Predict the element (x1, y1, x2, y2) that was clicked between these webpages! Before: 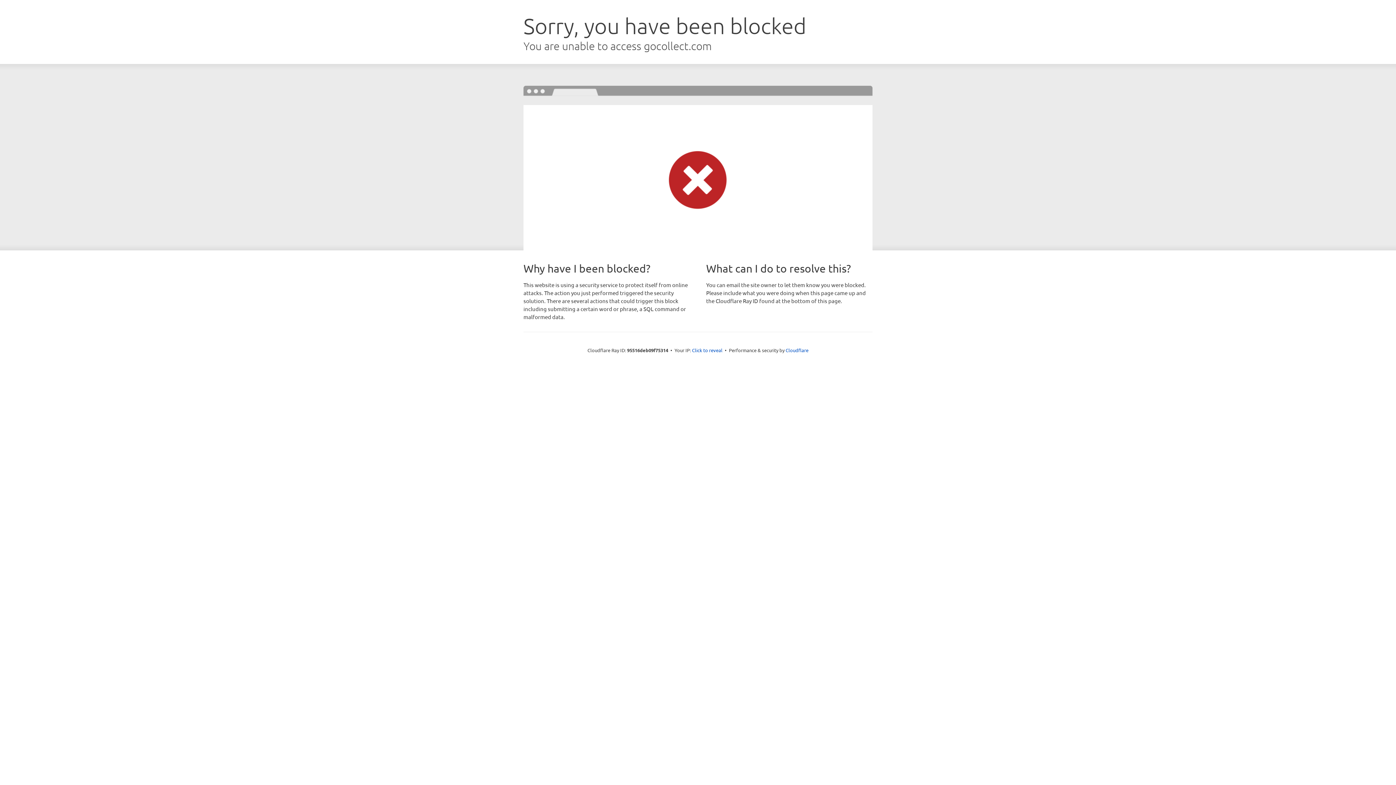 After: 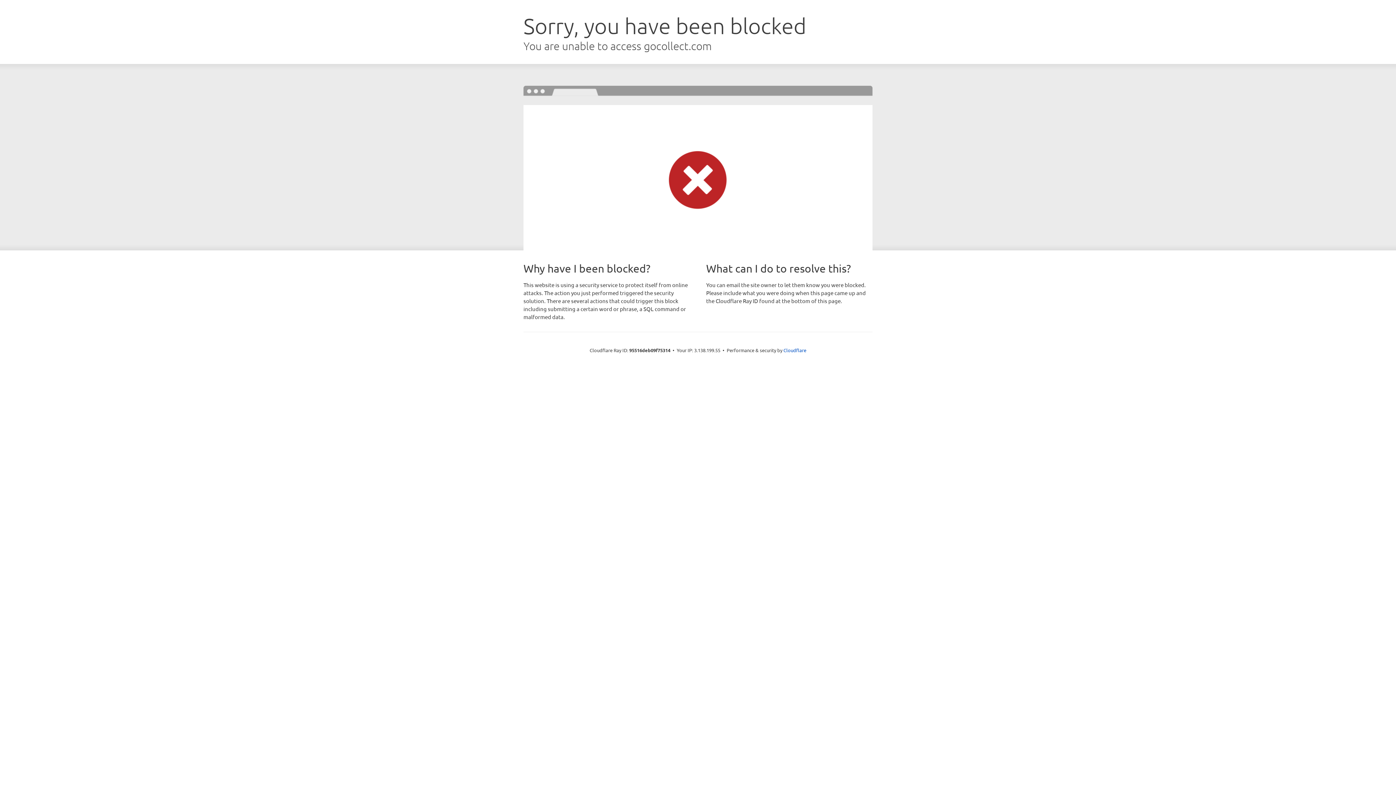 Action: label: Click to reveal bbox: (692, 346, 722, 353)